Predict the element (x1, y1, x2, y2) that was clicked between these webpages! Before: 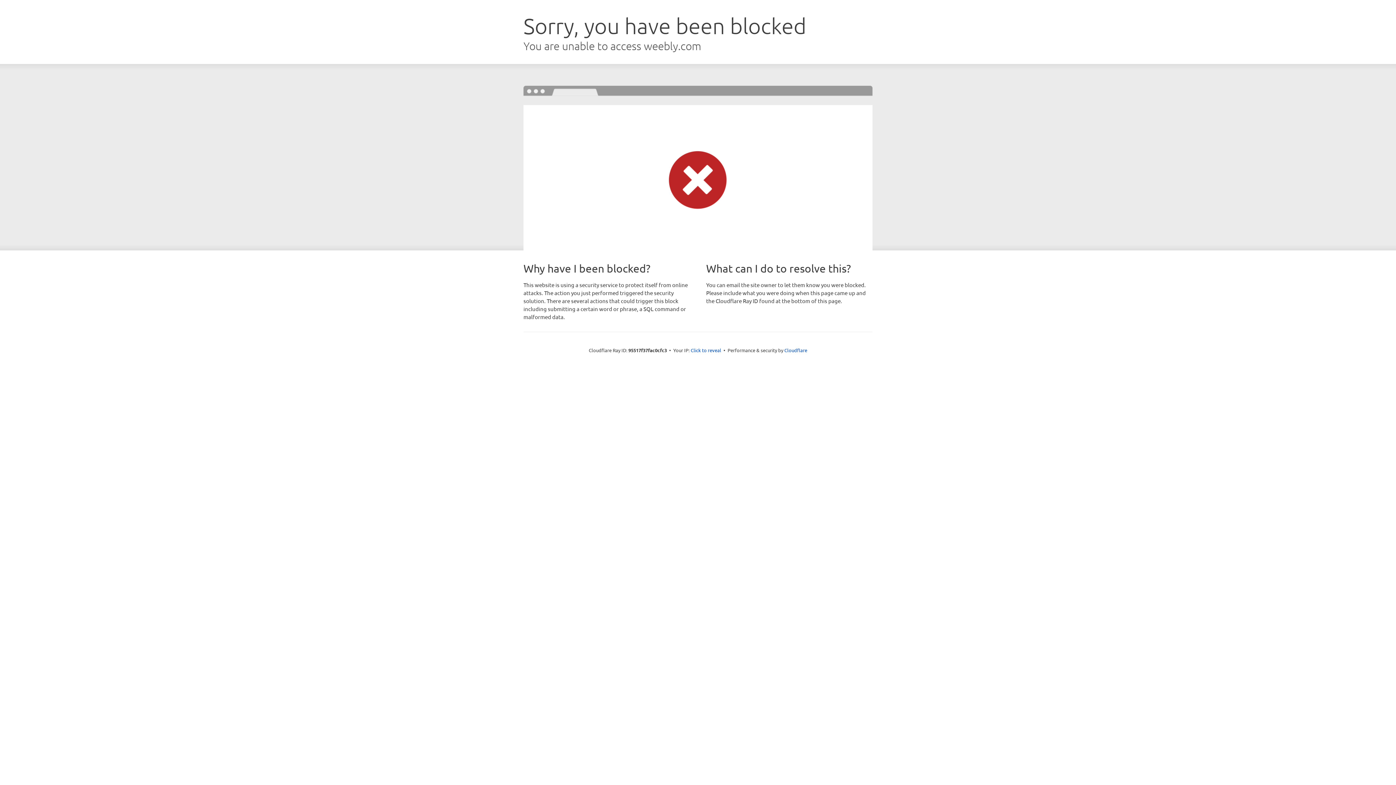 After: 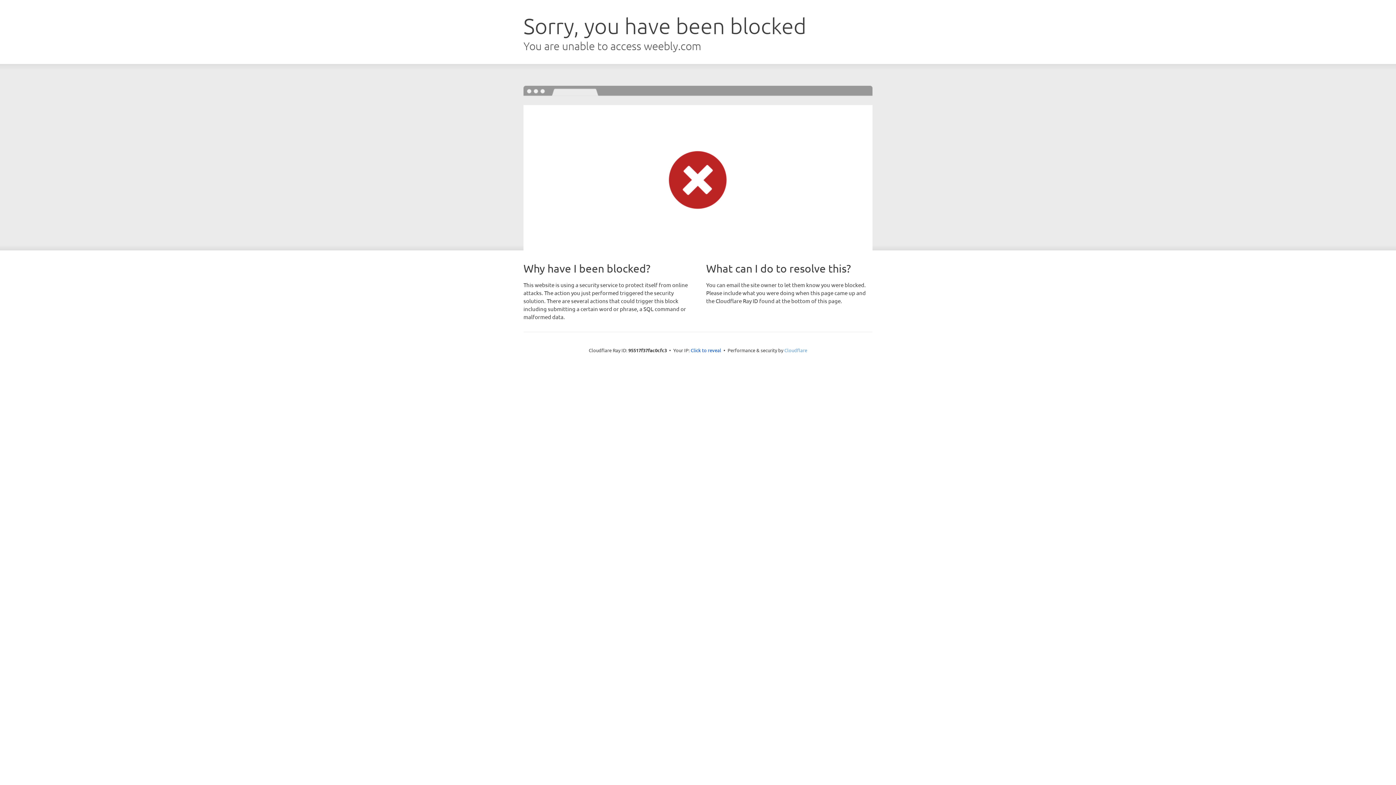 Action: label: Cloudflare bbox: (784, 347, 807, 353)